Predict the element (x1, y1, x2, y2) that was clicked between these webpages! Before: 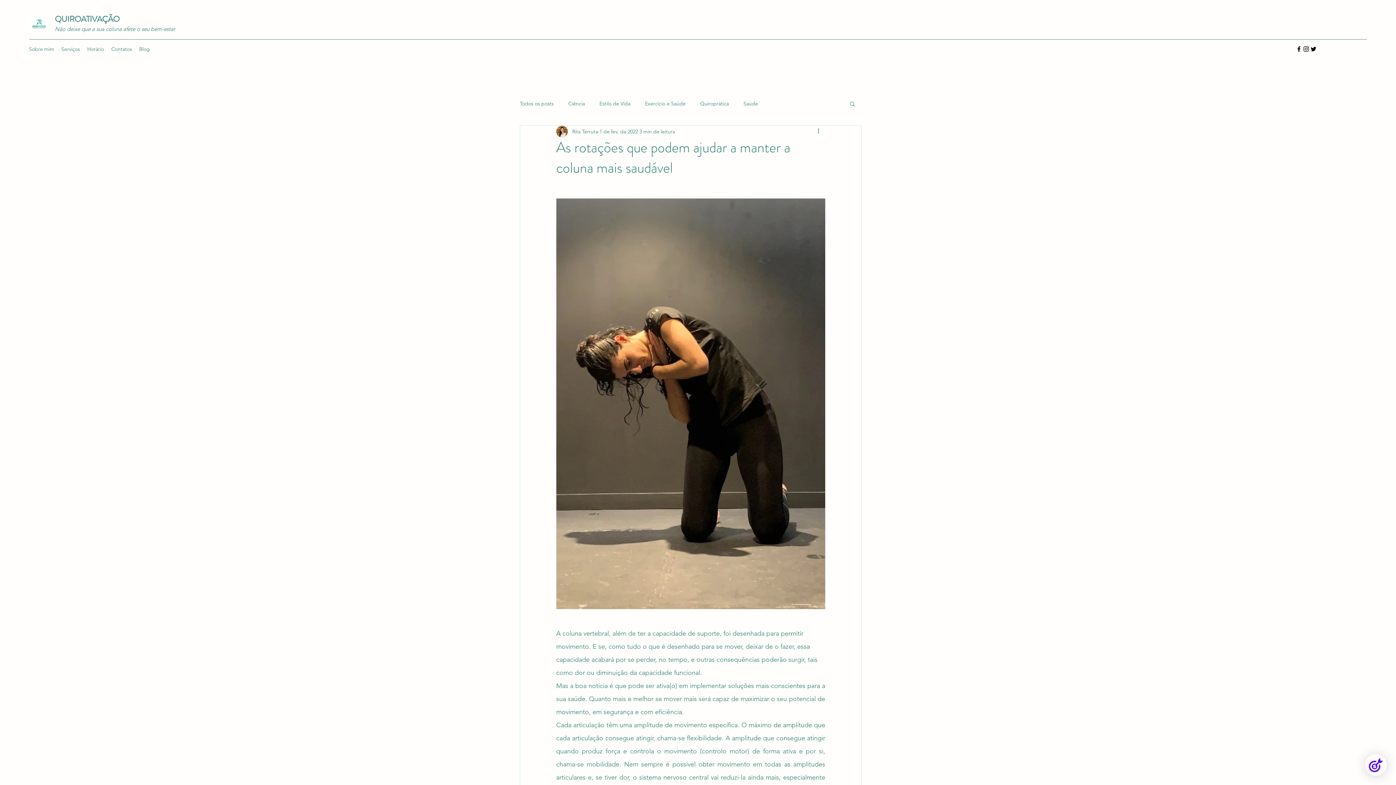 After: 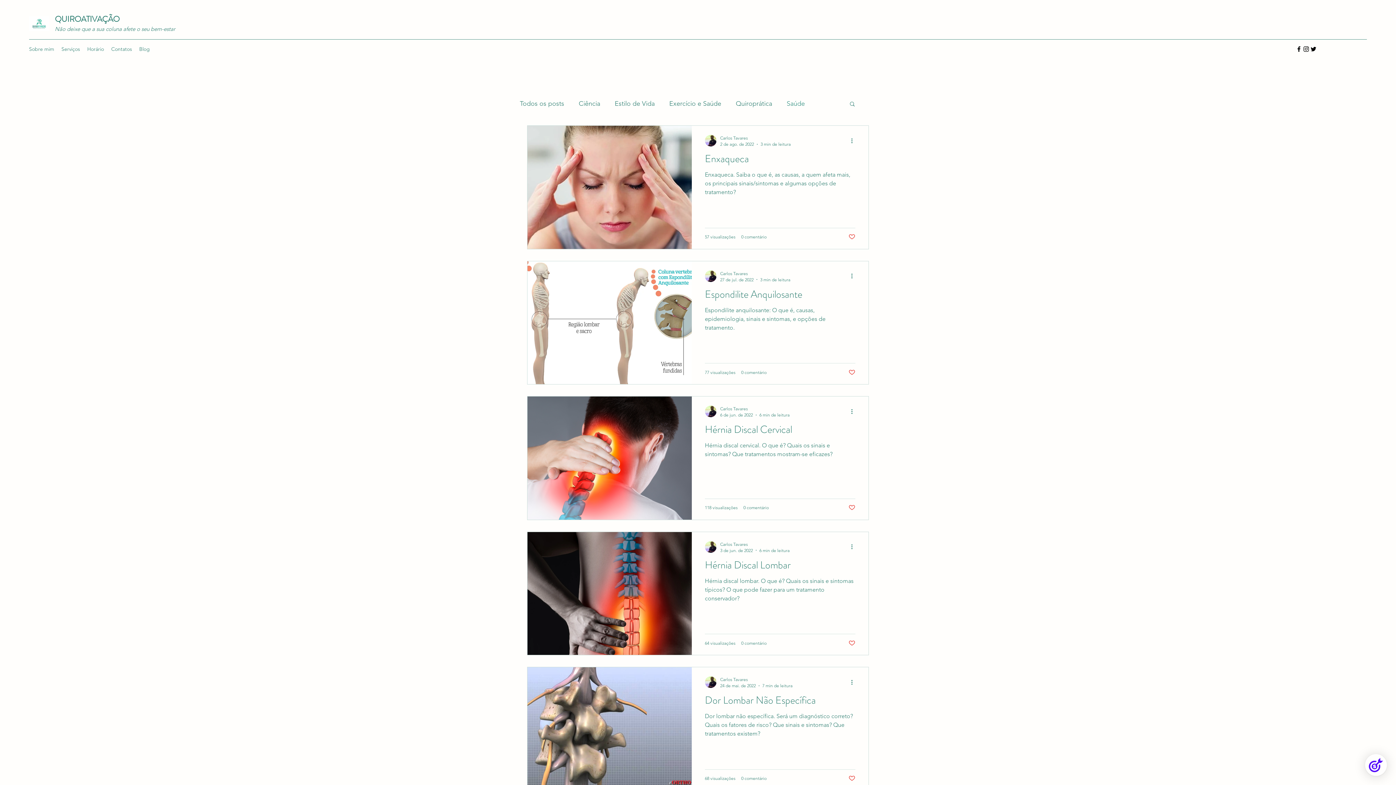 Action: bbox: (743, 100, 758, 107) label: Saúde